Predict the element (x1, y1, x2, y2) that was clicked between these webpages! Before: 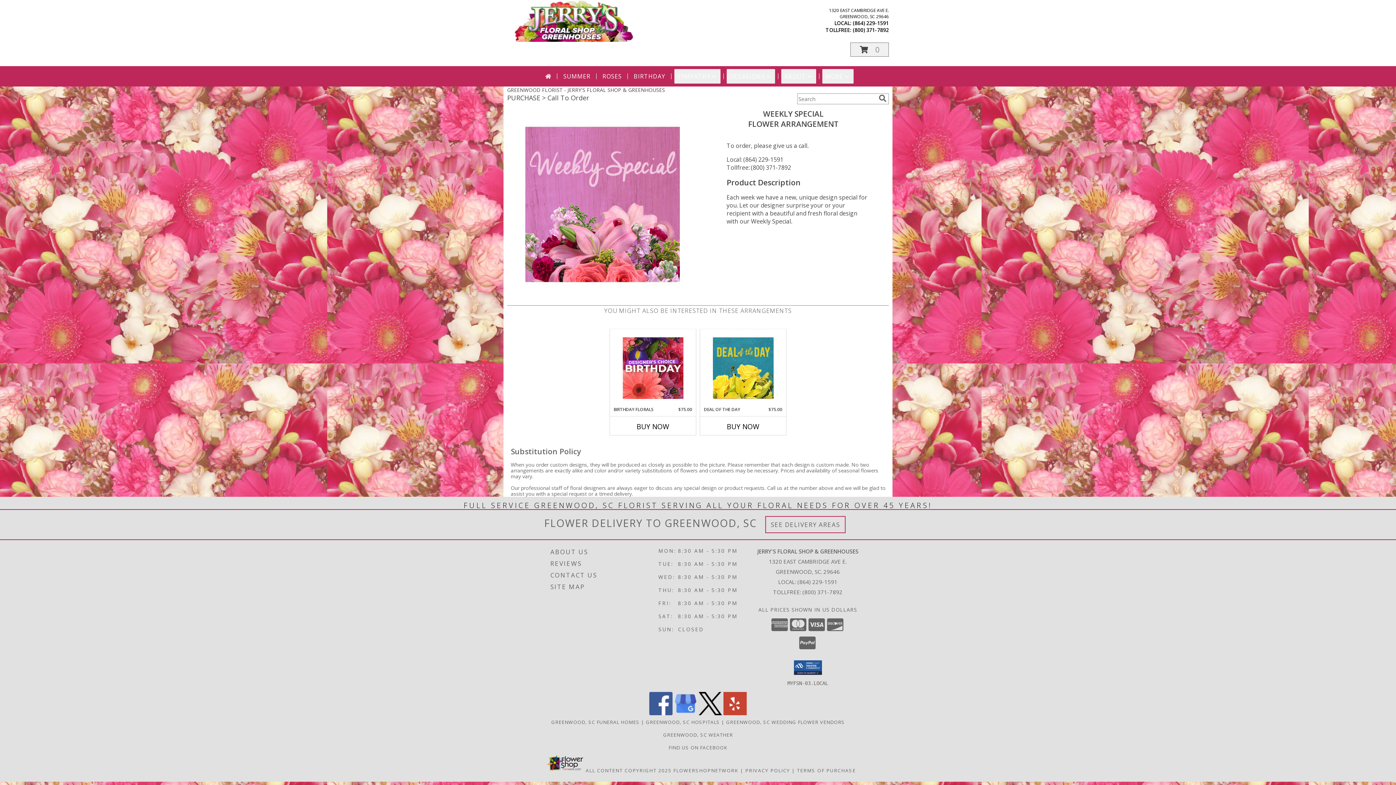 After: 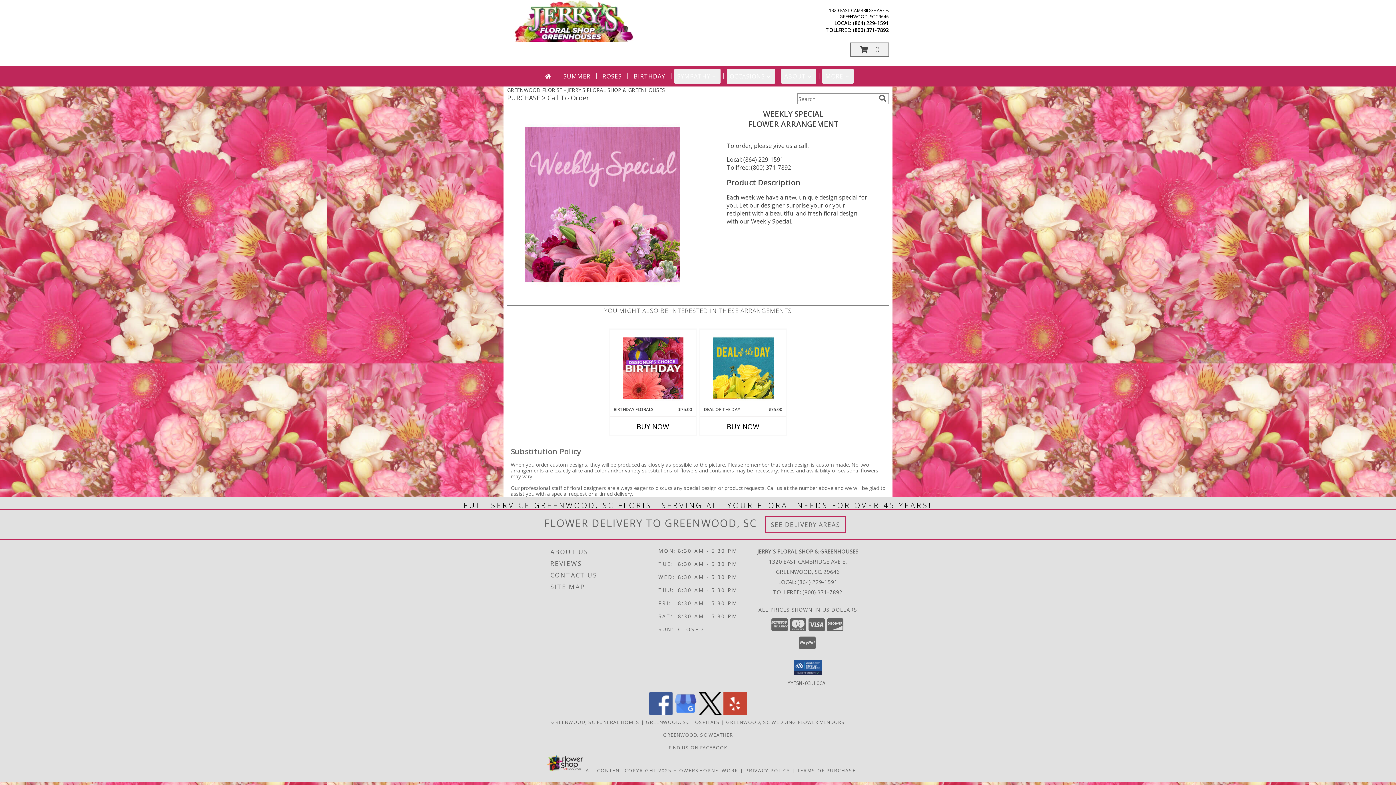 Action: bbox: (698, 710, 722, 717) label: View our X